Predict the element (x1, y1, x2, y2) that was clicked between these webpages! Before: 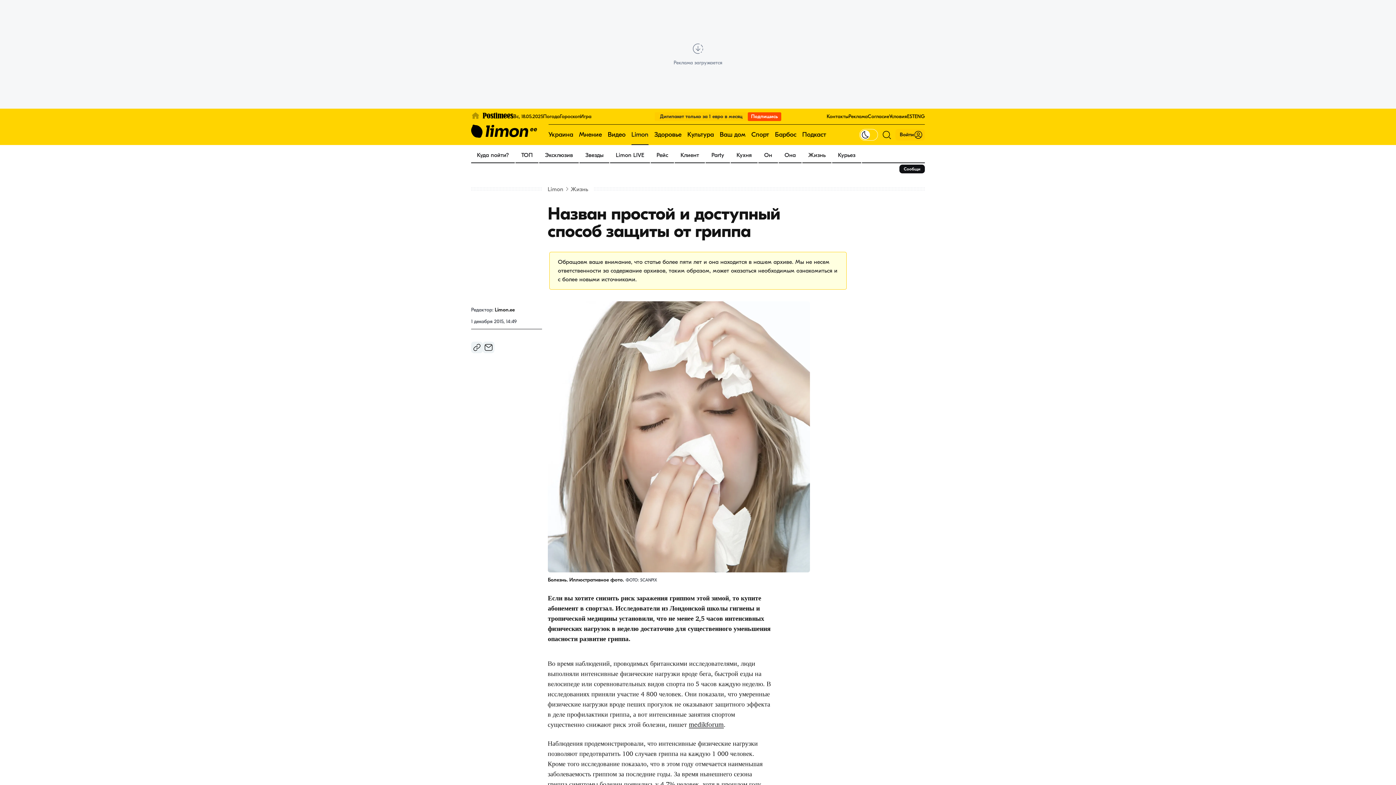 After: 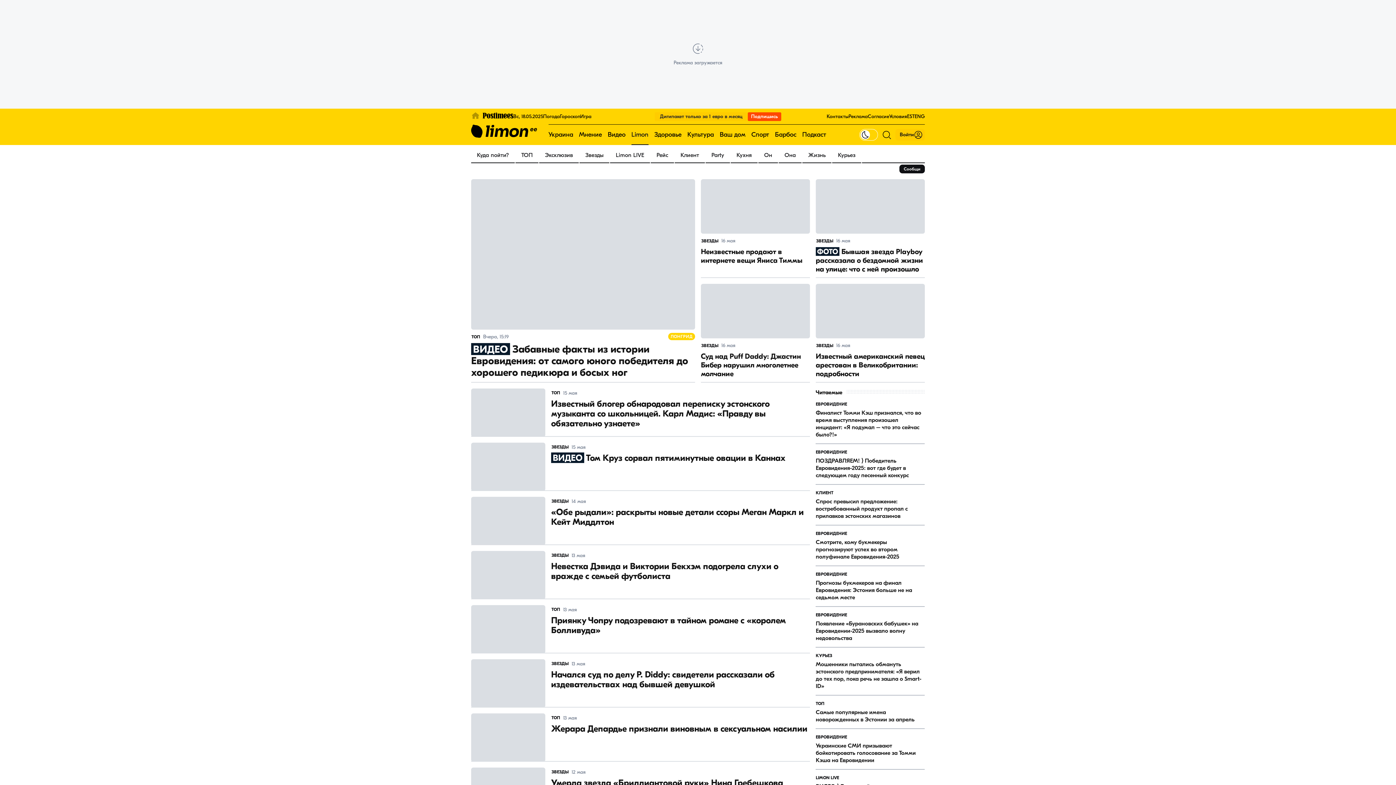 Action: bbox: (579, 148, 609, 162) label: Звезды